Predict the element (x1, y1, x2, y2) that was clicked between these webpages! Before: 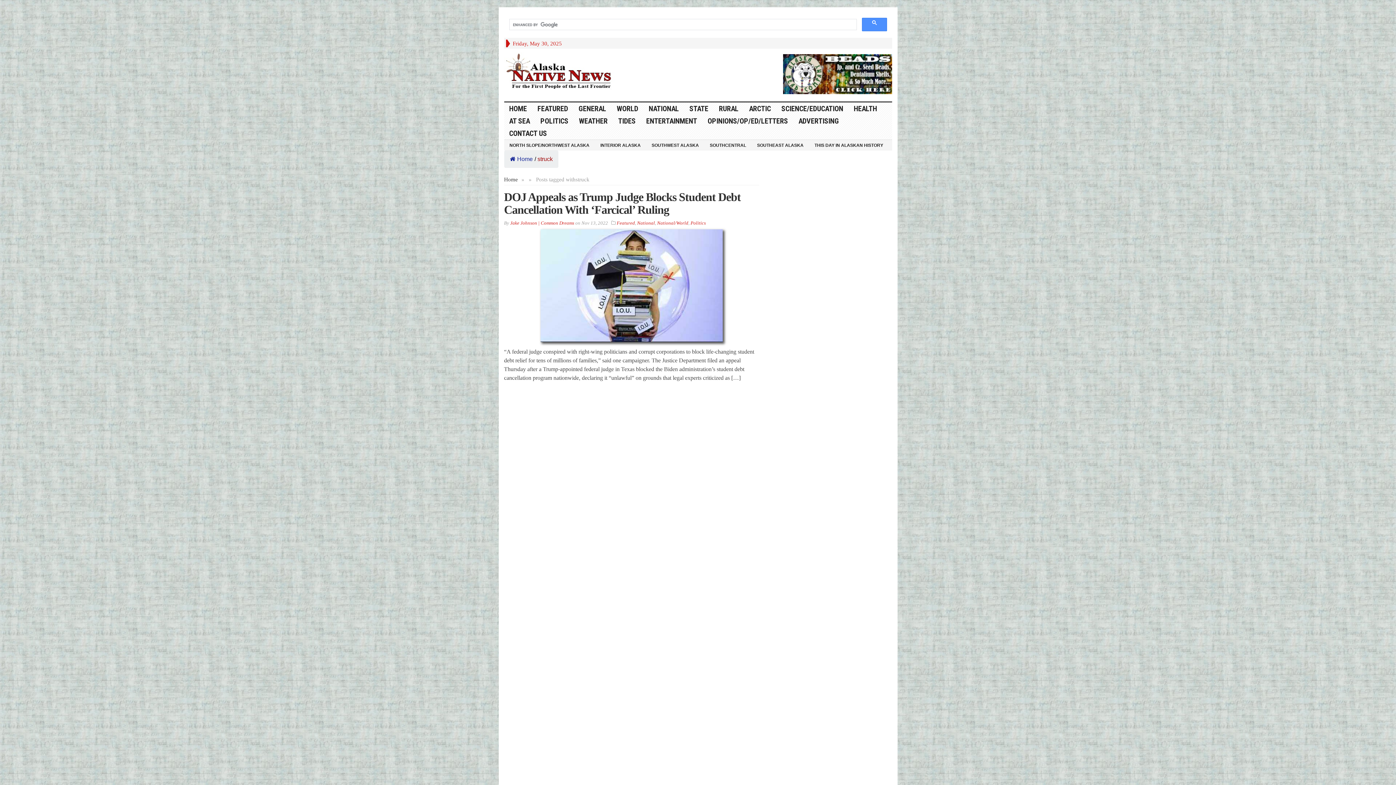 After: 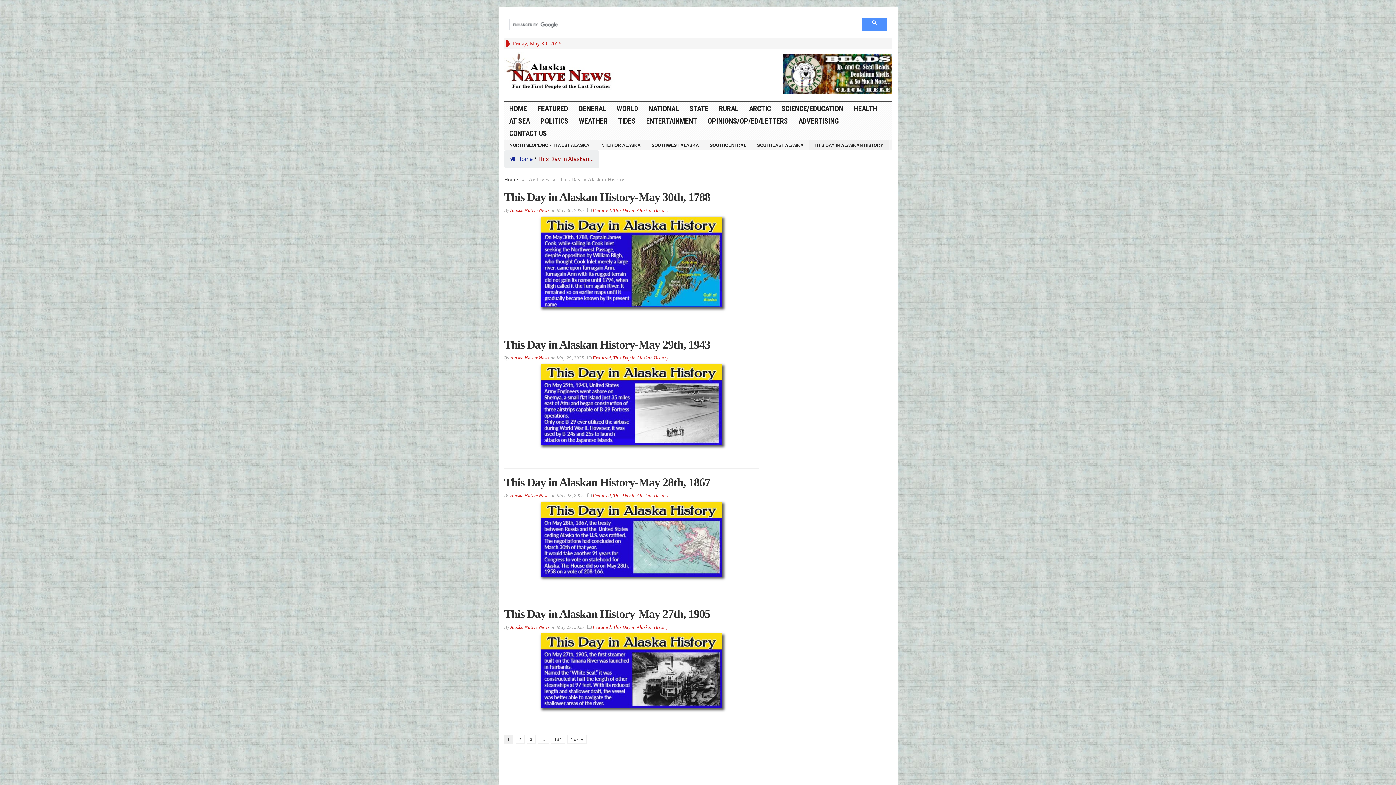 Action: bbox: (809, 140, 888, 150) label: THIS DAY IN ALASKAN HISTORY